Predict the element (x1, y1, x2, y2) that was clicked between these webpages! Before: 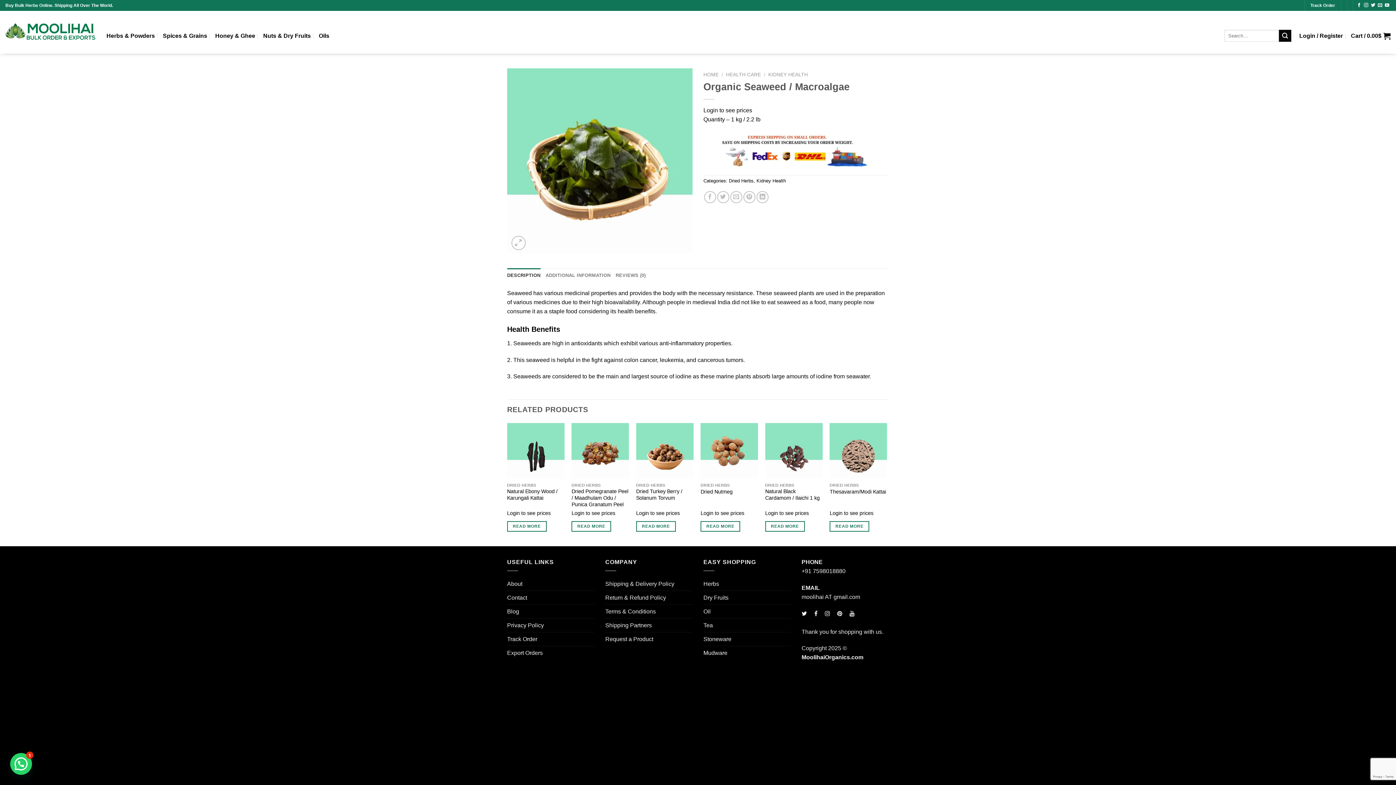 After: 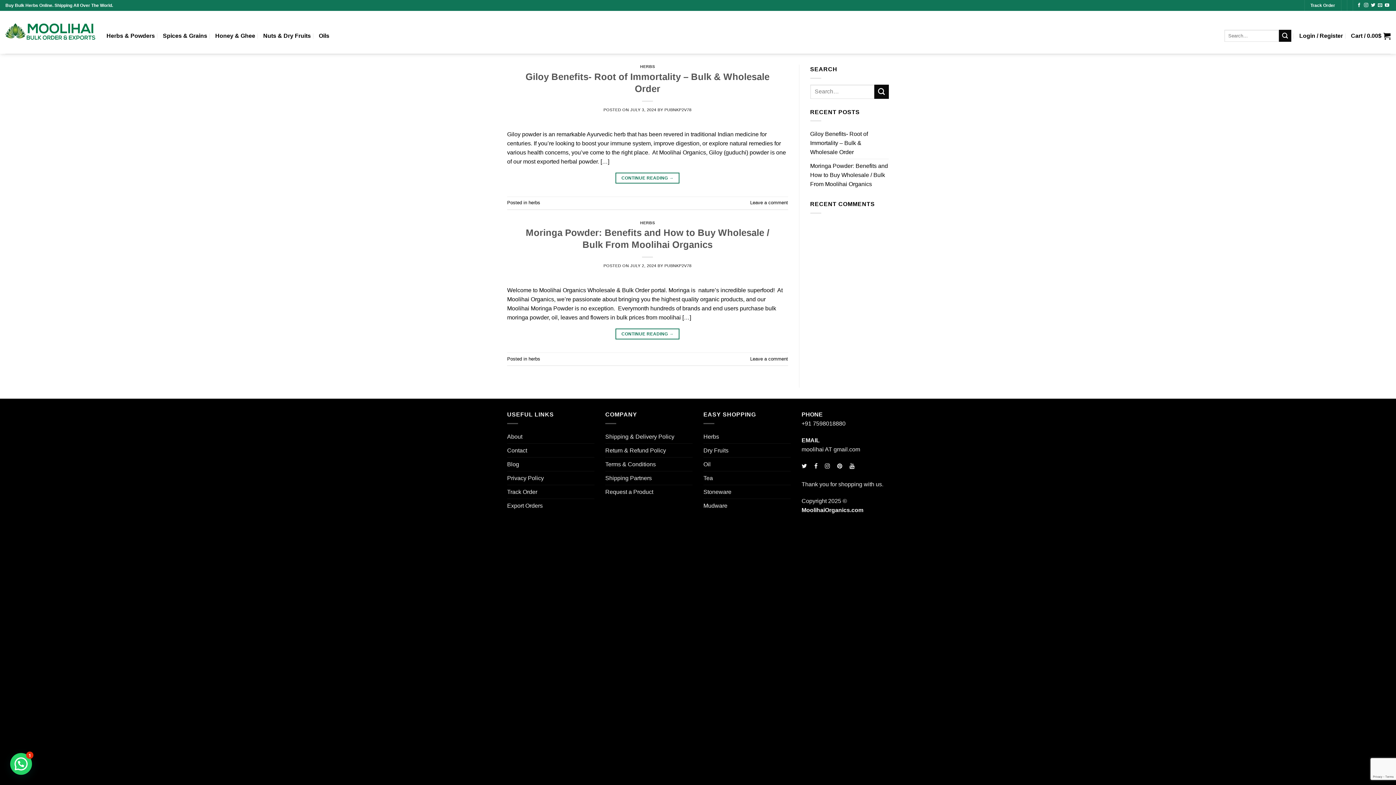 Action: bbox: (507, 605, 519, 618) label: Blog